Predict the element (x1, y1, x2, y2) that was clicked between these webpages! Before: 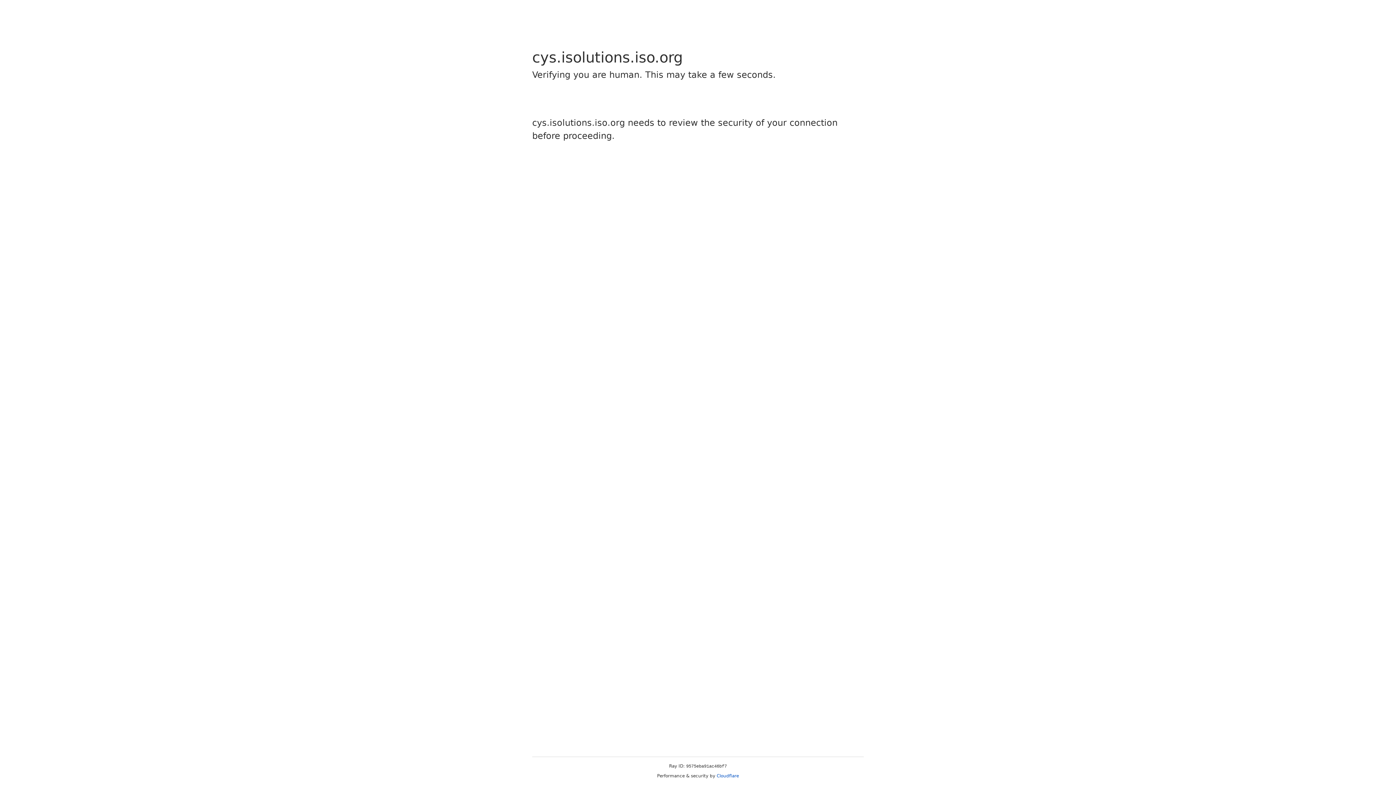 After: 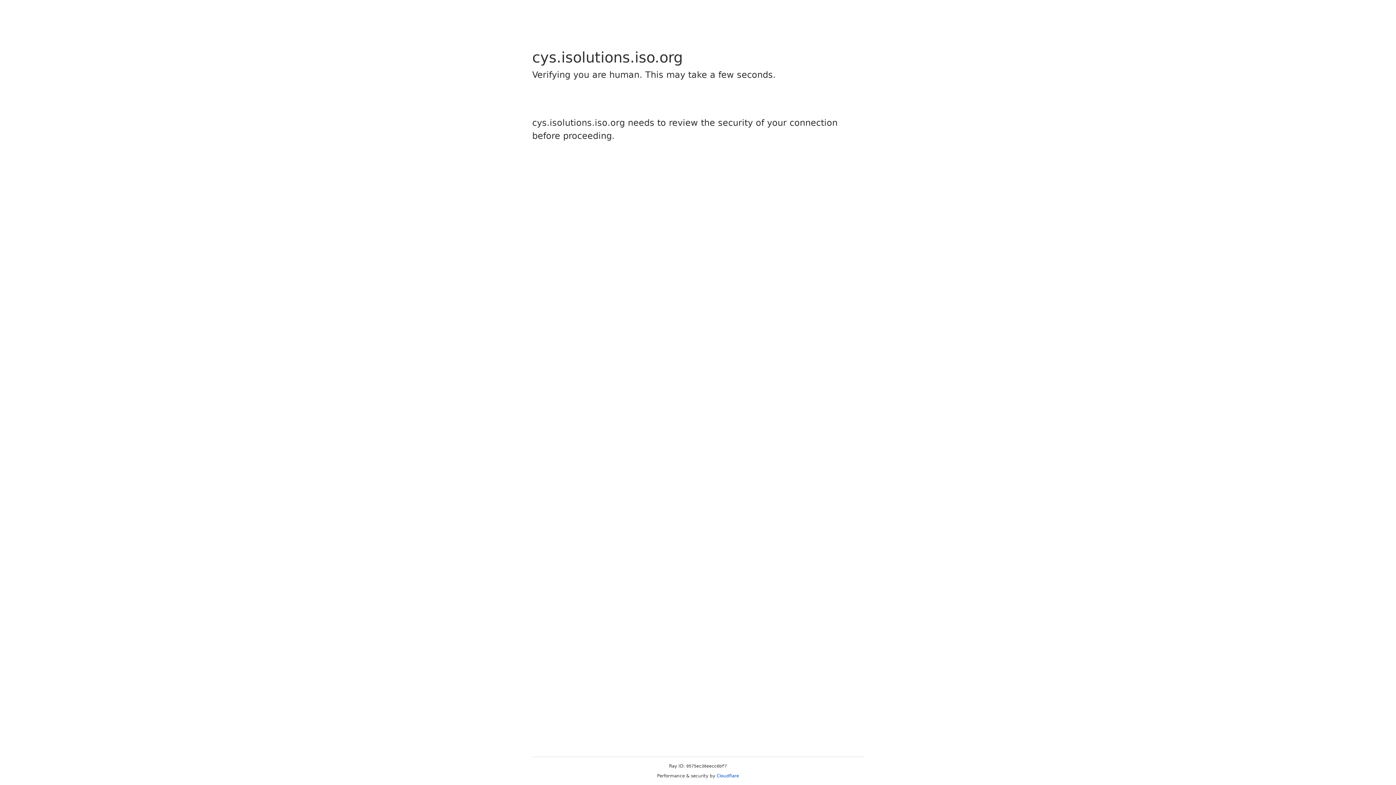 Action: bbox: (716, 773, 739, 778) label: Cloudflare